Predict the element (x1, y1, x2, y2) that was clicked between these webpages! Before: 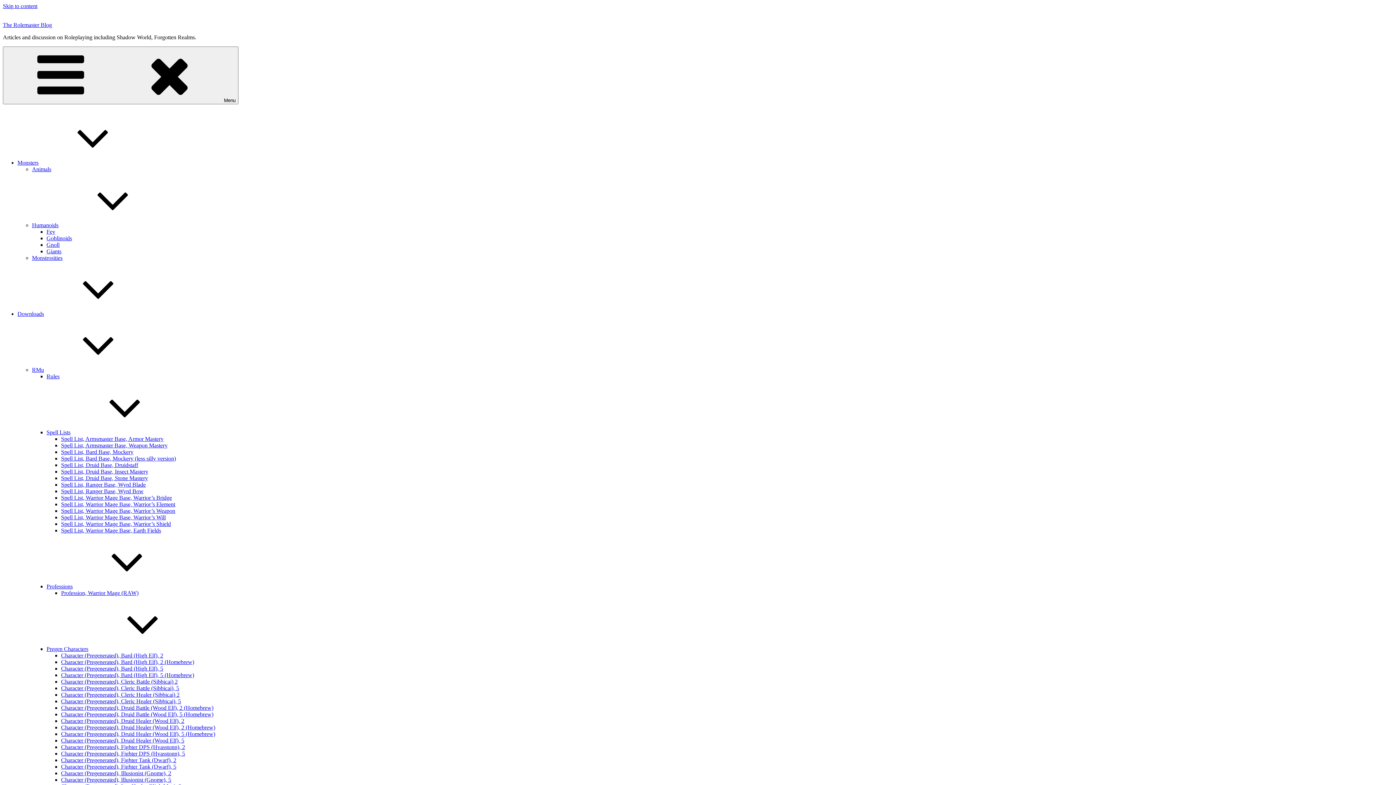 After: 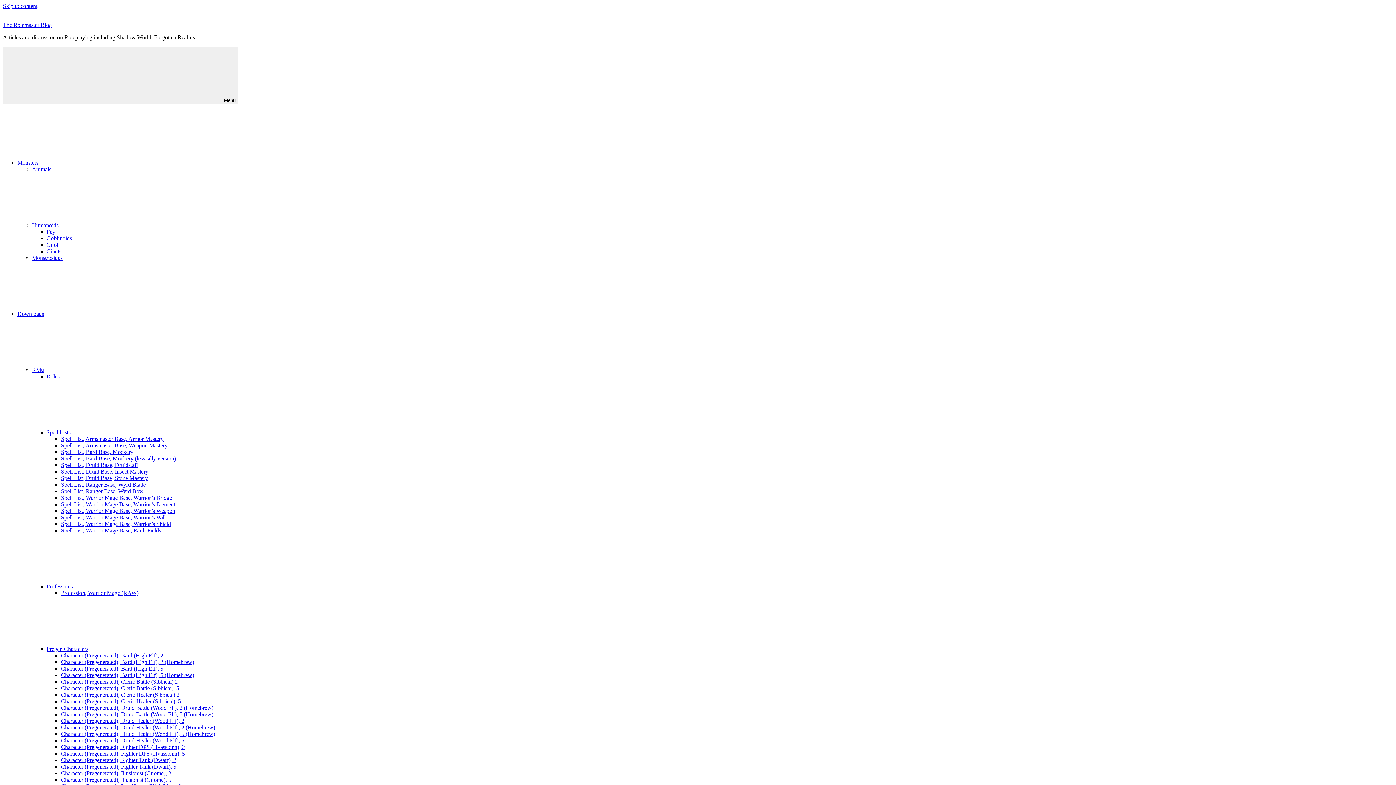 Action: label: Character (Pregenerated), Cleric Healer (Sibbicai) 2 bbox: (61, 692, 179, 698)